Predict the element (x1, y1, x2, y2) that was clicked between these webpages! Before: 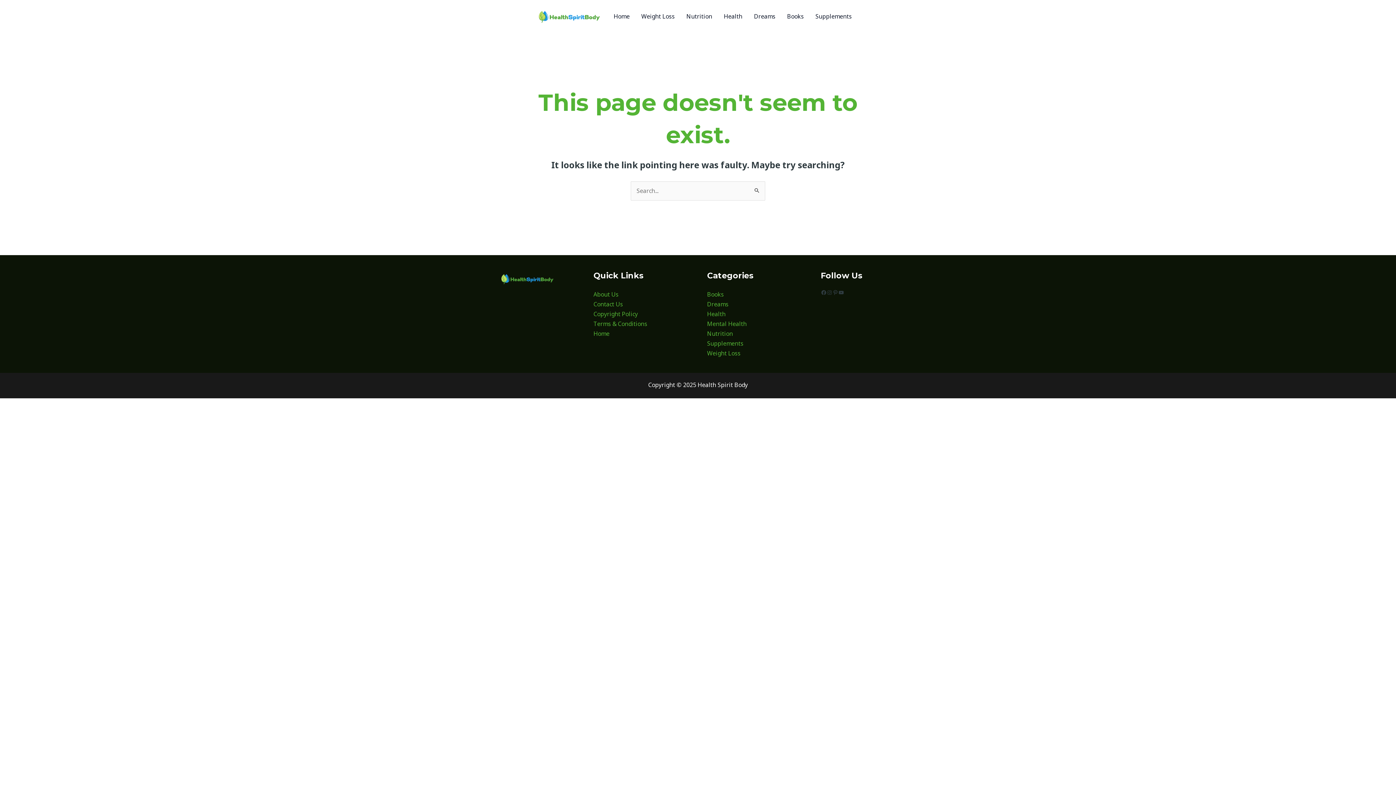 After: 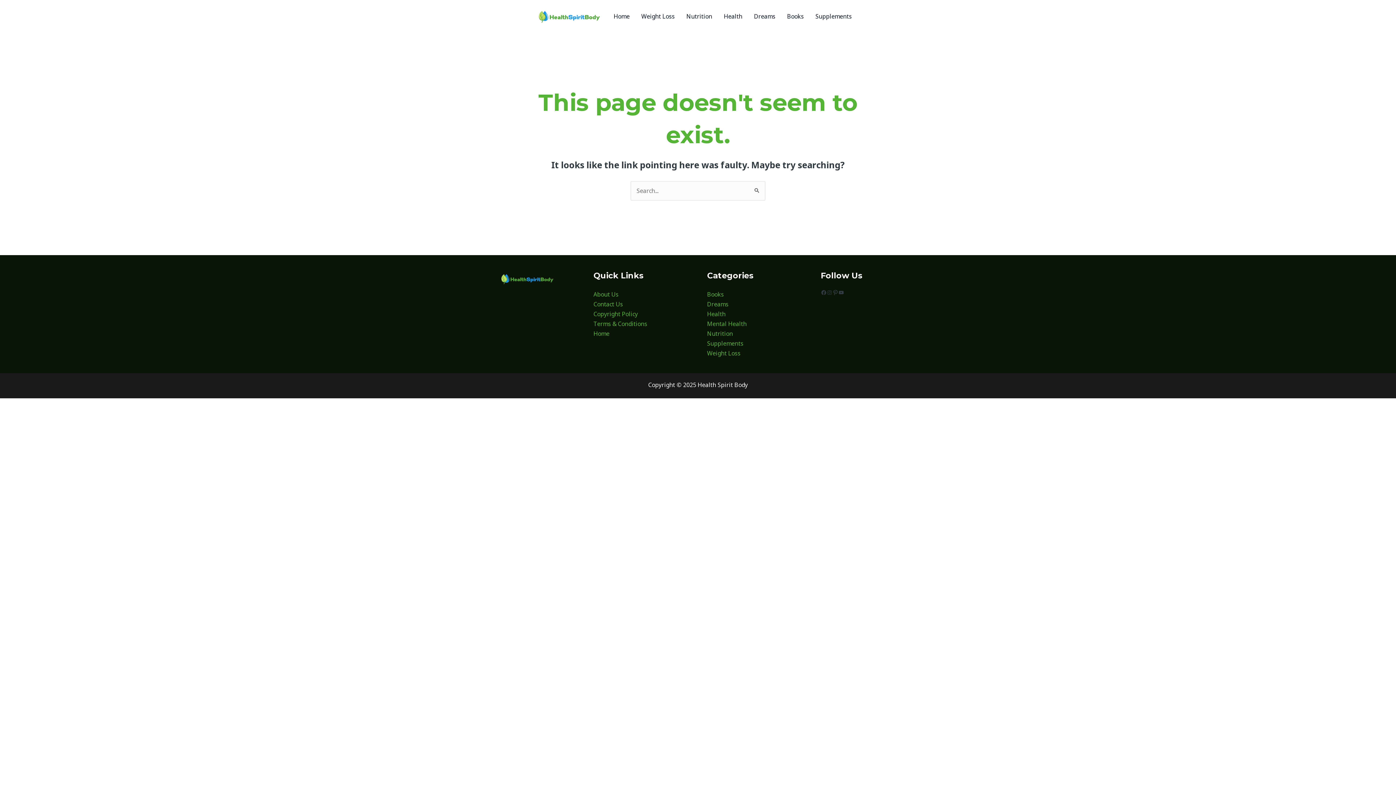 Action: label: Pinterest bbox: (832, 289, 838, 295)